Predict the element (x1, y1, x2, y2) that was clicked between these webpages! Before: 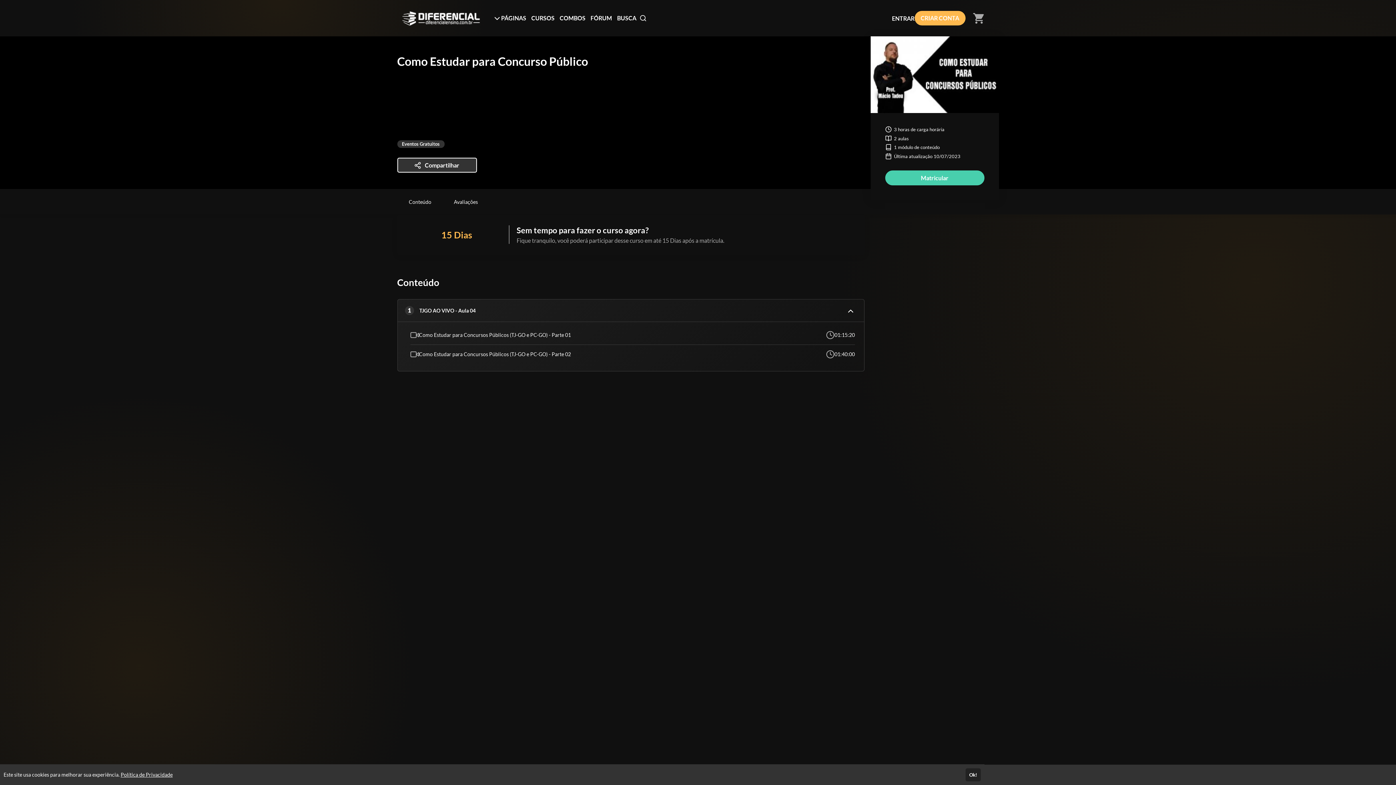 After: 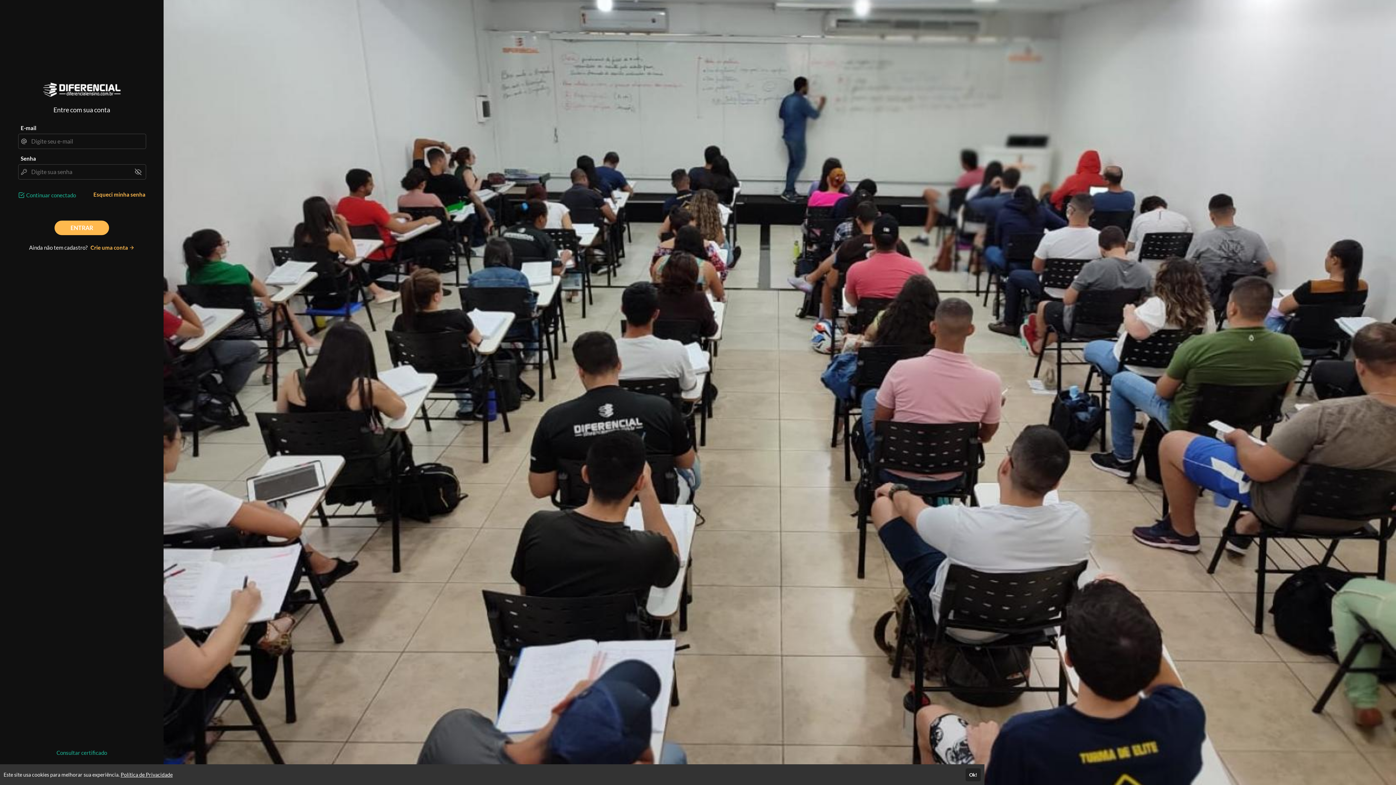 Action: label: ENTRAR bbox: (892, 14, 914, 21)